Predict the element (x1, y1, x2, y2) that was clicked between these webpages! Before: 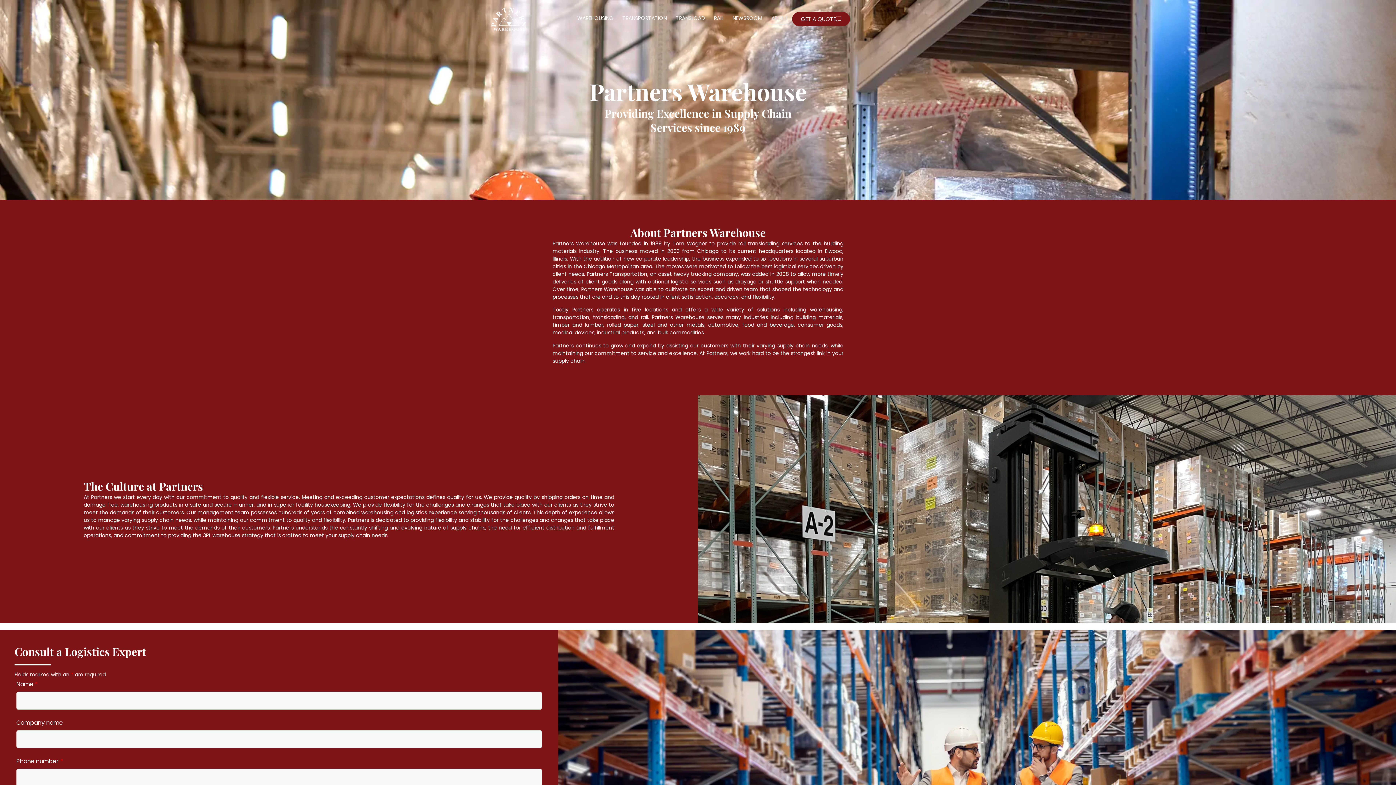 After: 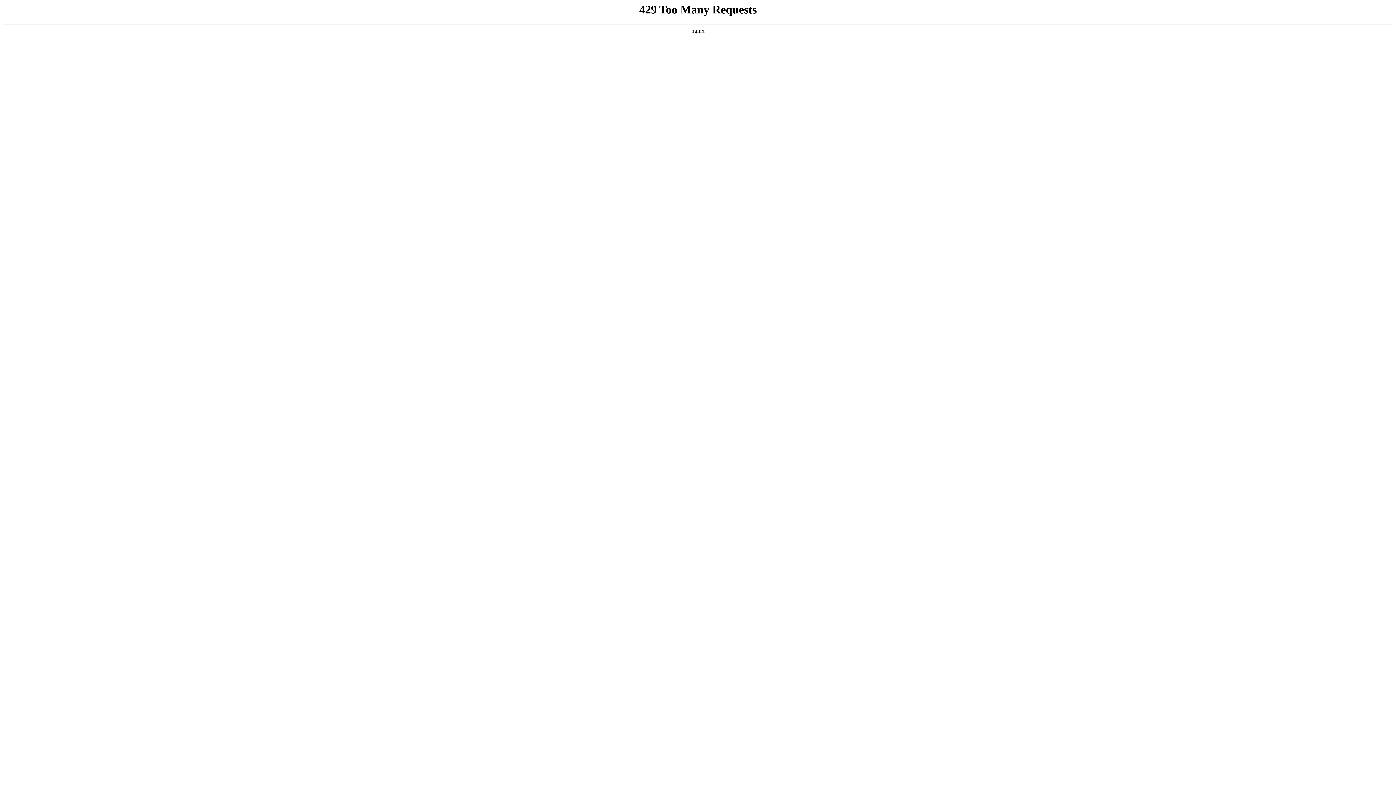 Action: bbox: (593, 313, 624, 321) label: transloading